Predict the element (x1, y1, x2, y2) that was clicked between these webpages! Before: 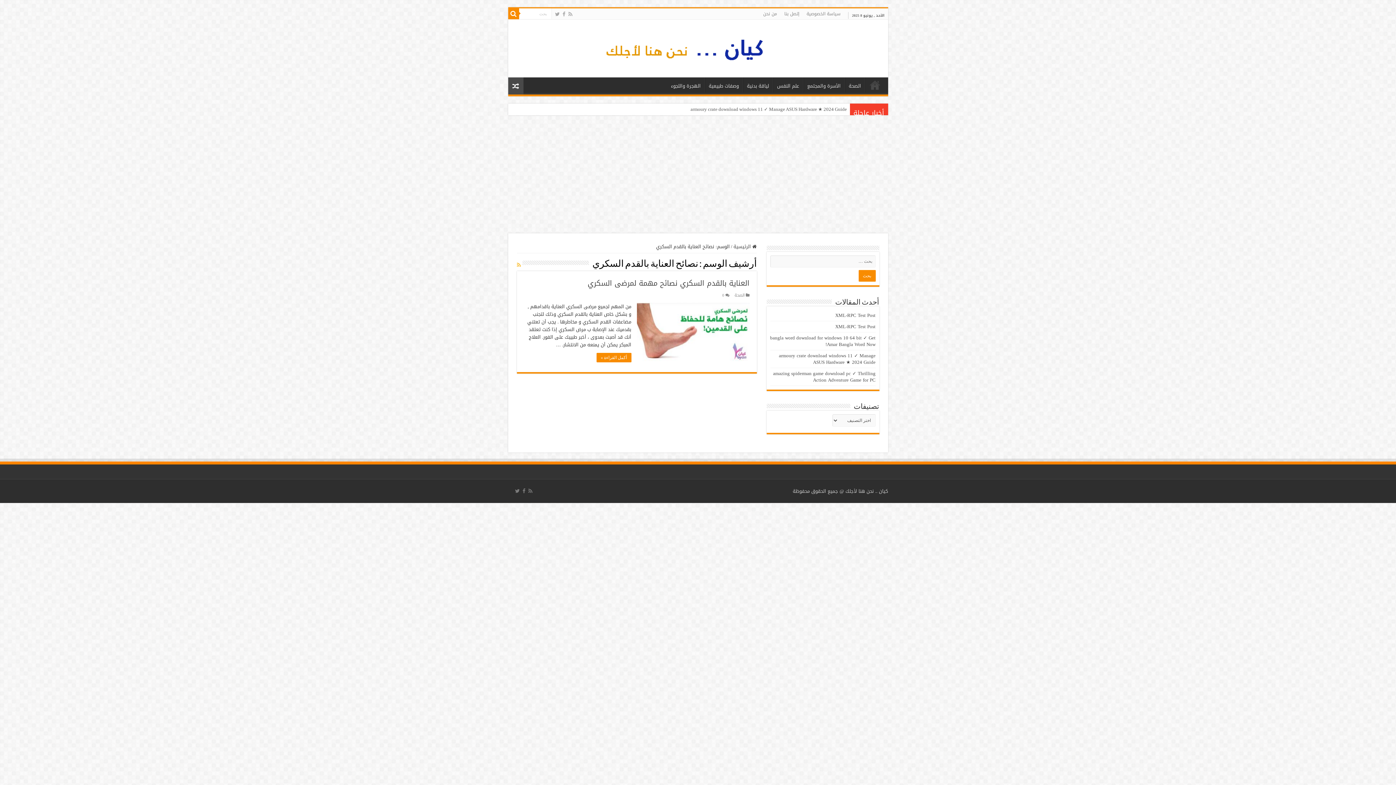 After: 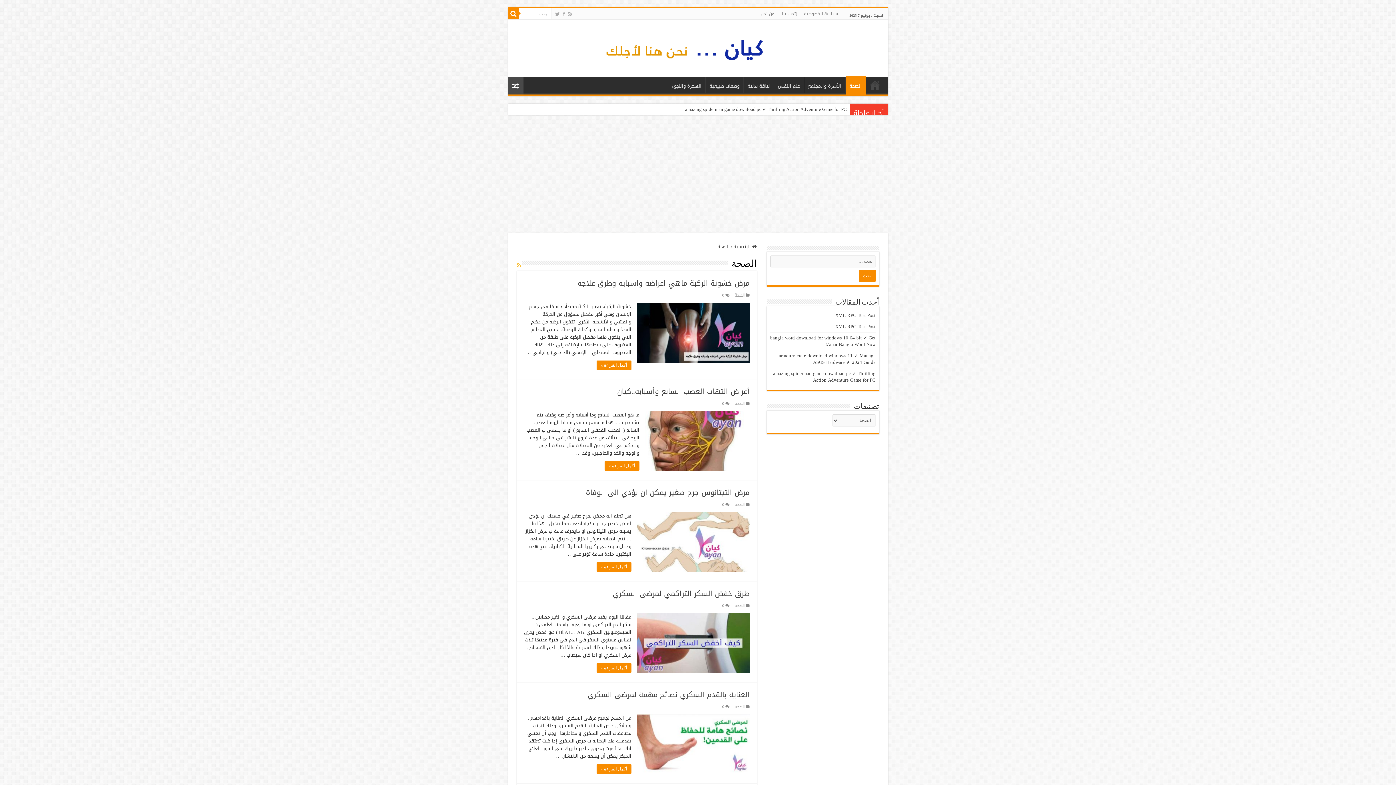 Action: bbox: (734, 291, 744, 299) label: الصحة